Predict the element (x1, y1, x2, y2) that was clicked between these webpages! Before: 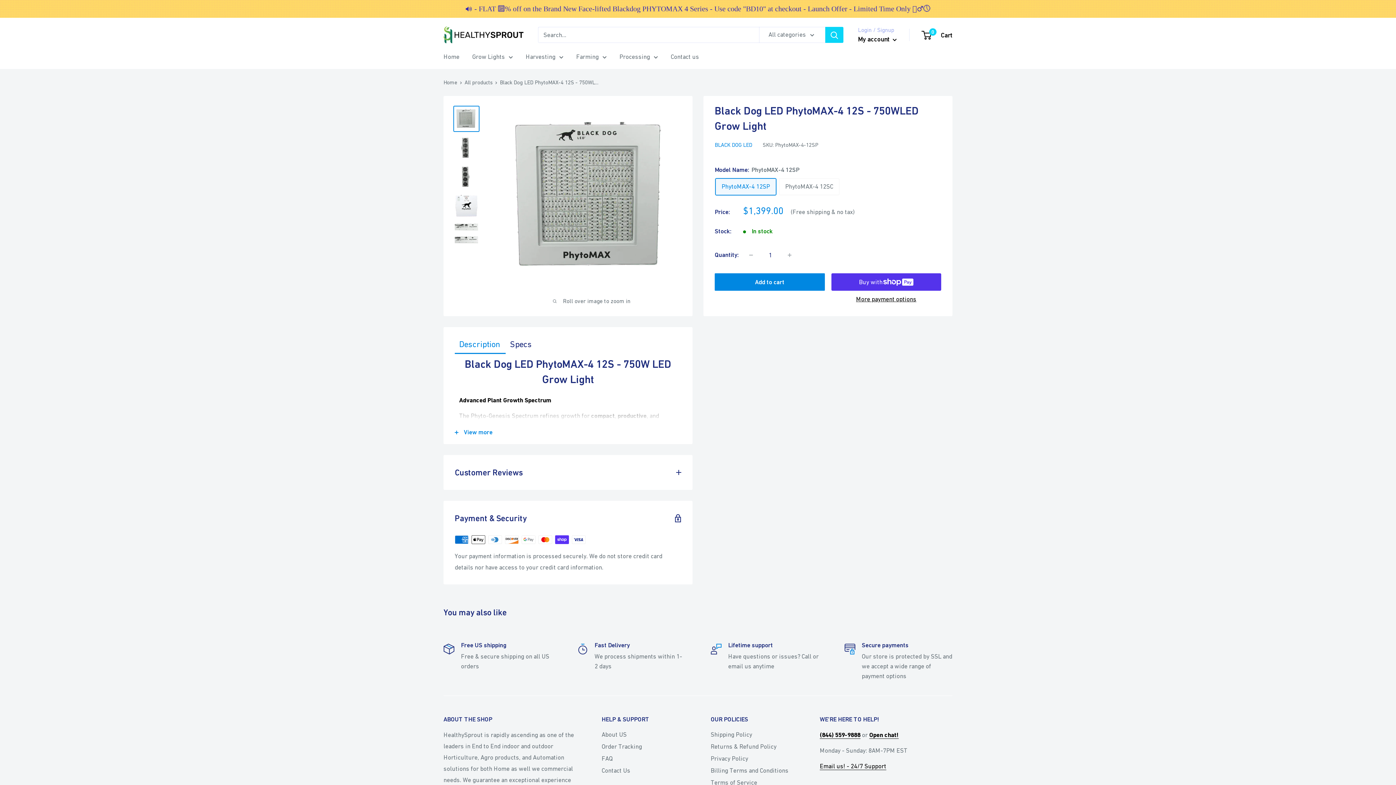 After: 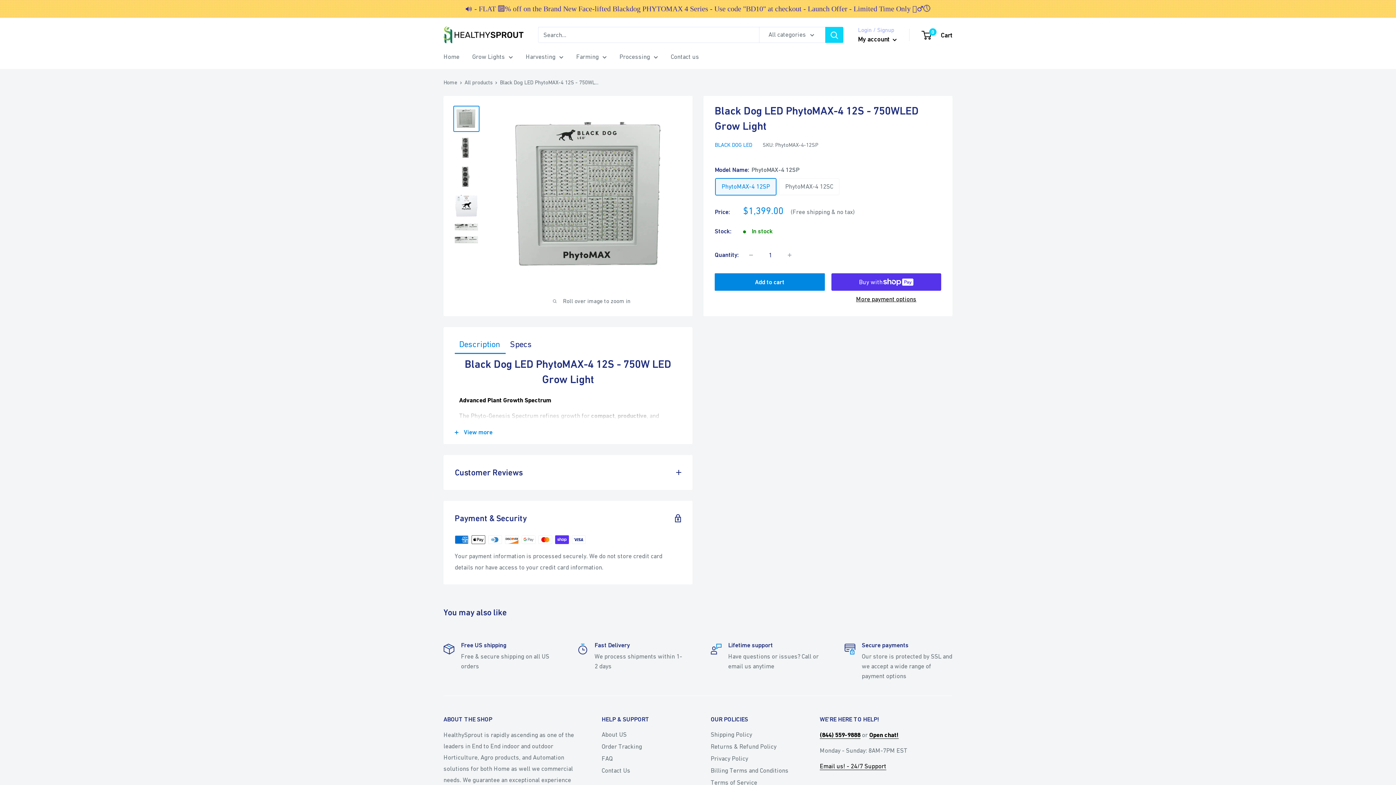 Action: bbox: (869, 731, 898, 739) label: Open chat!